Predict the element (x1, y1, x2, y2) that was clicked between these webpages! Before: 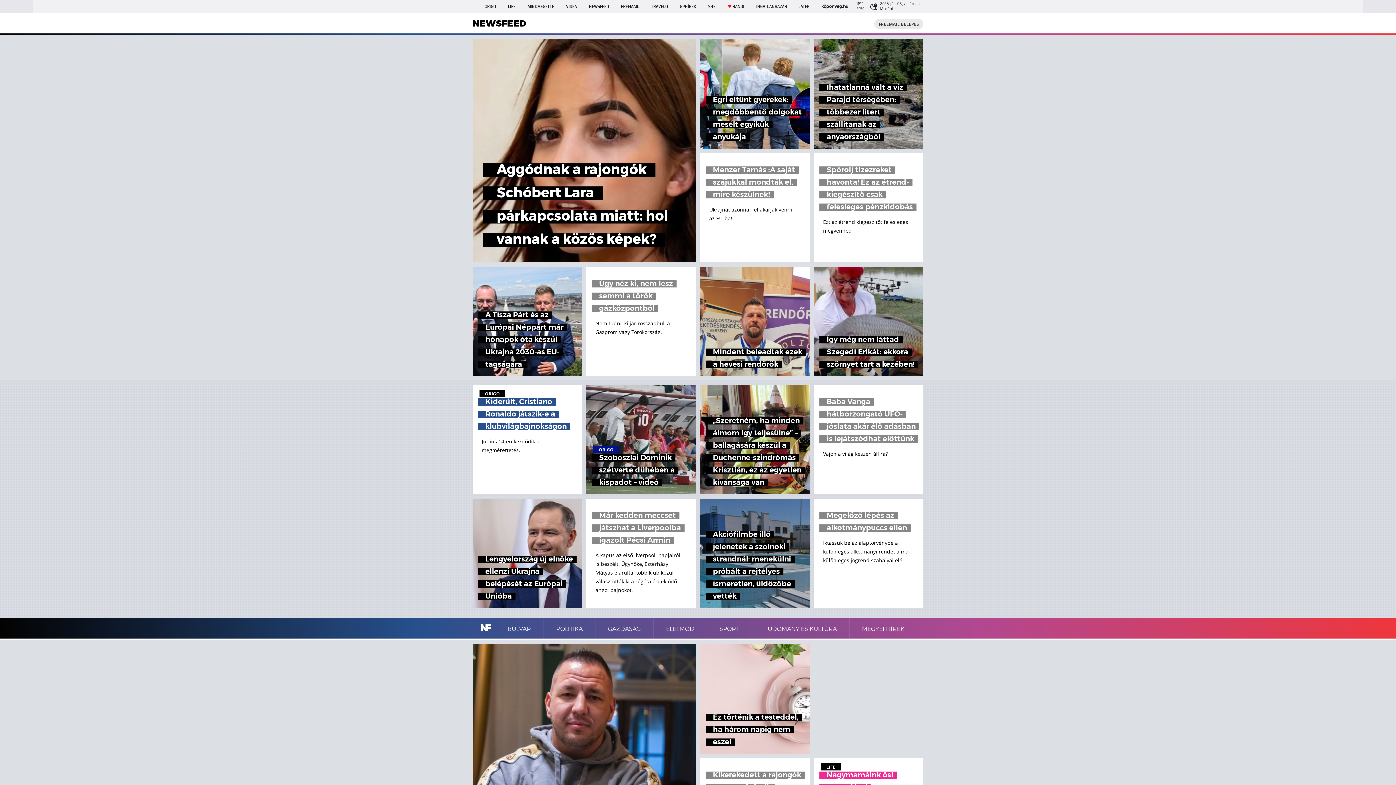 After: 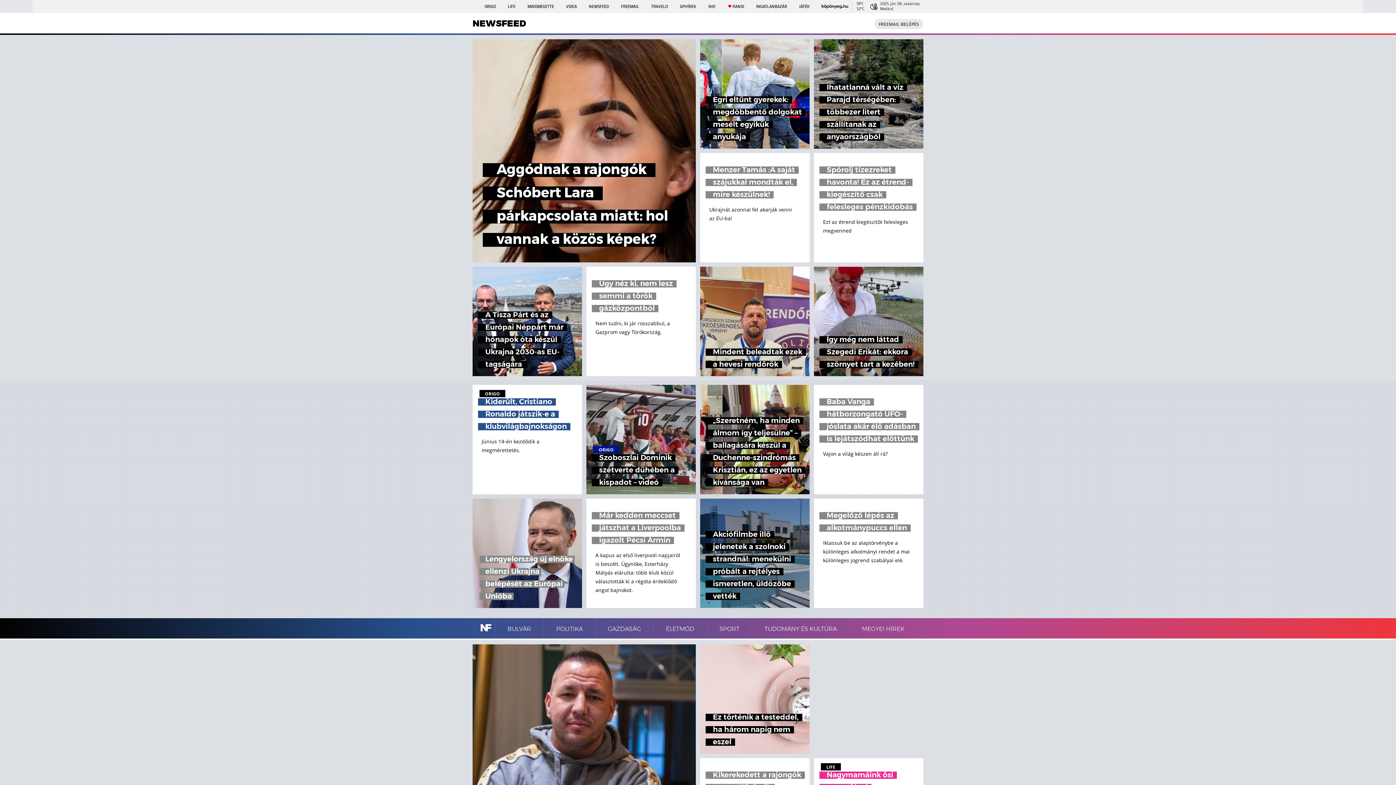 Action: label: Lengyelország új elnöke ellenzi Ukrajna belépését az Európai Unióba bbox: (472, 498, 582, 608)